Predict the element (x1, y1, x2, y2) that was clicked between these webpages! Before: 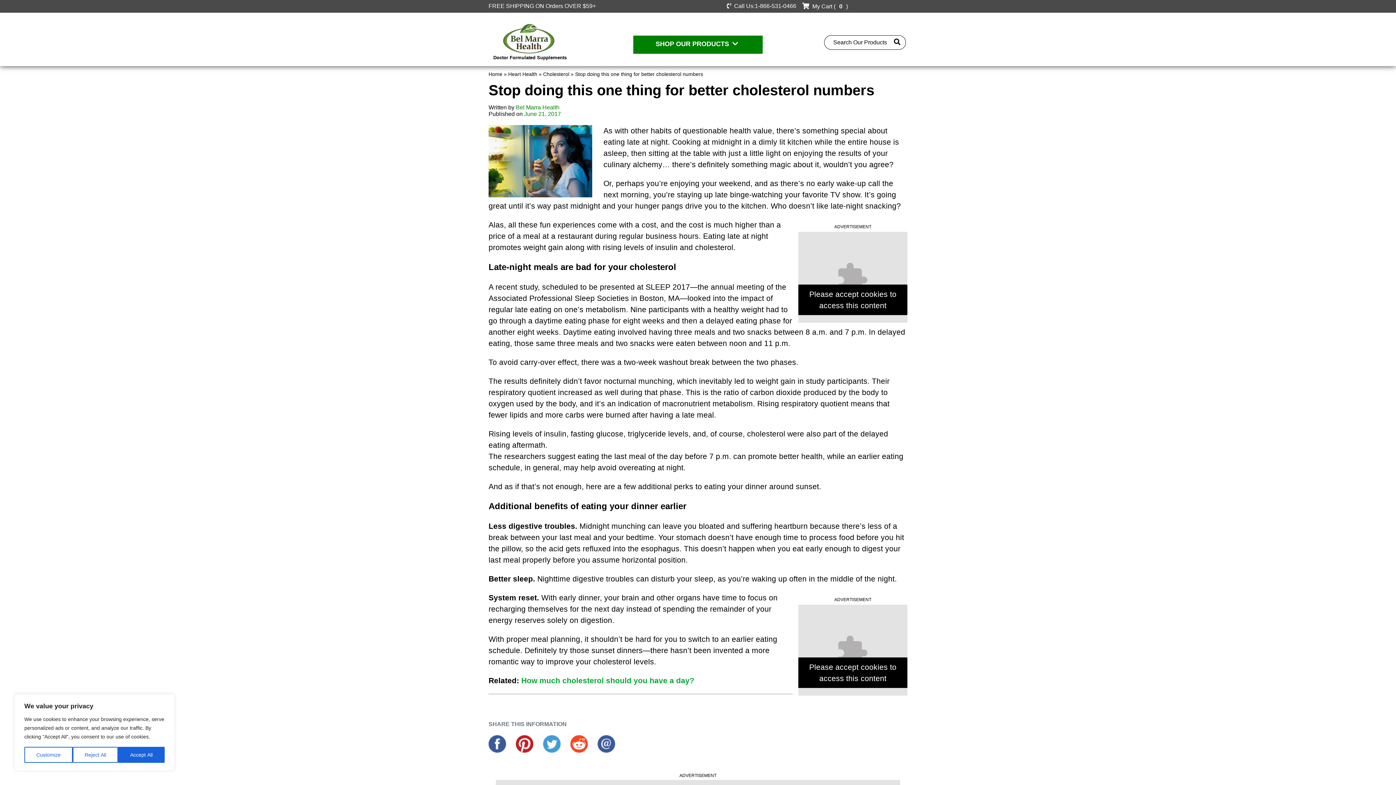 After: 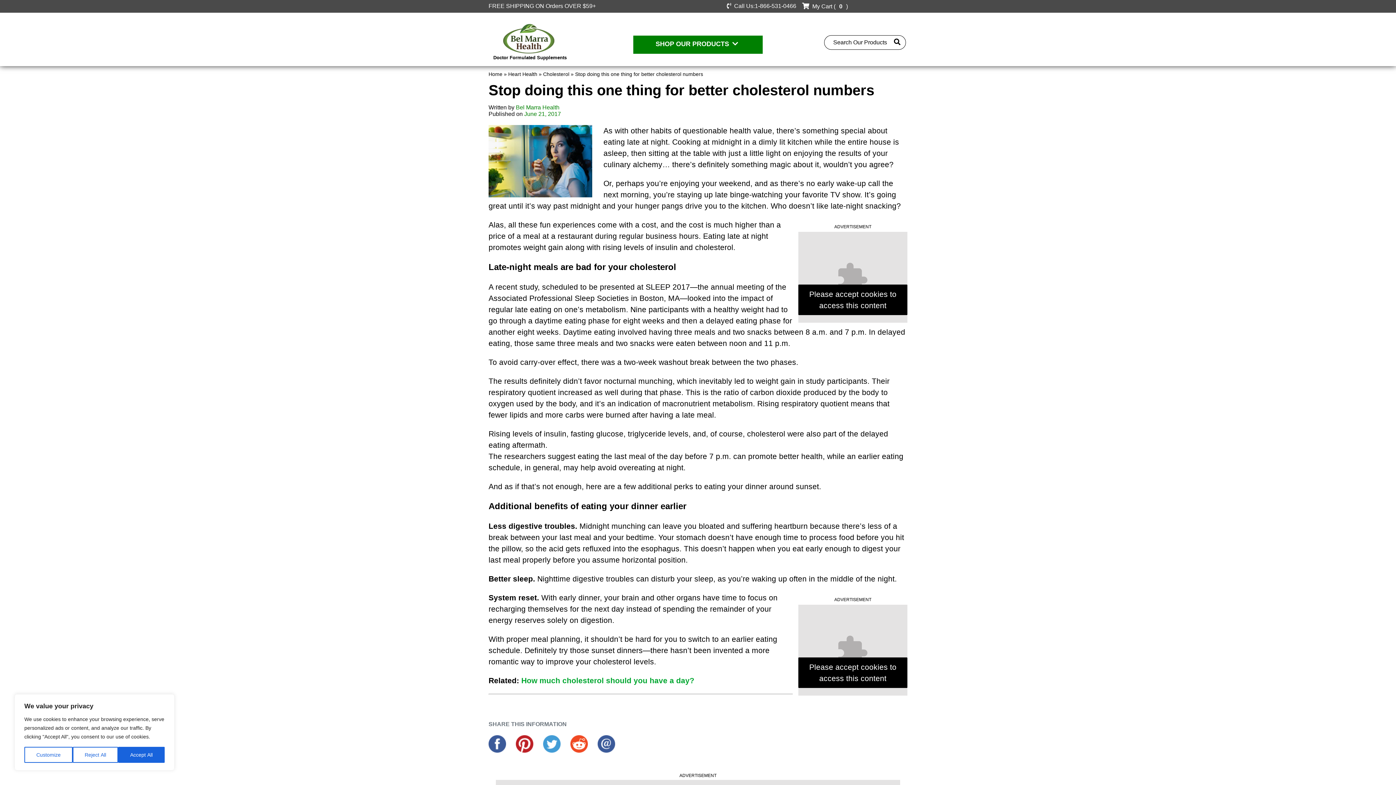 Action: bbox: (516, 741, 535, 749) label:  